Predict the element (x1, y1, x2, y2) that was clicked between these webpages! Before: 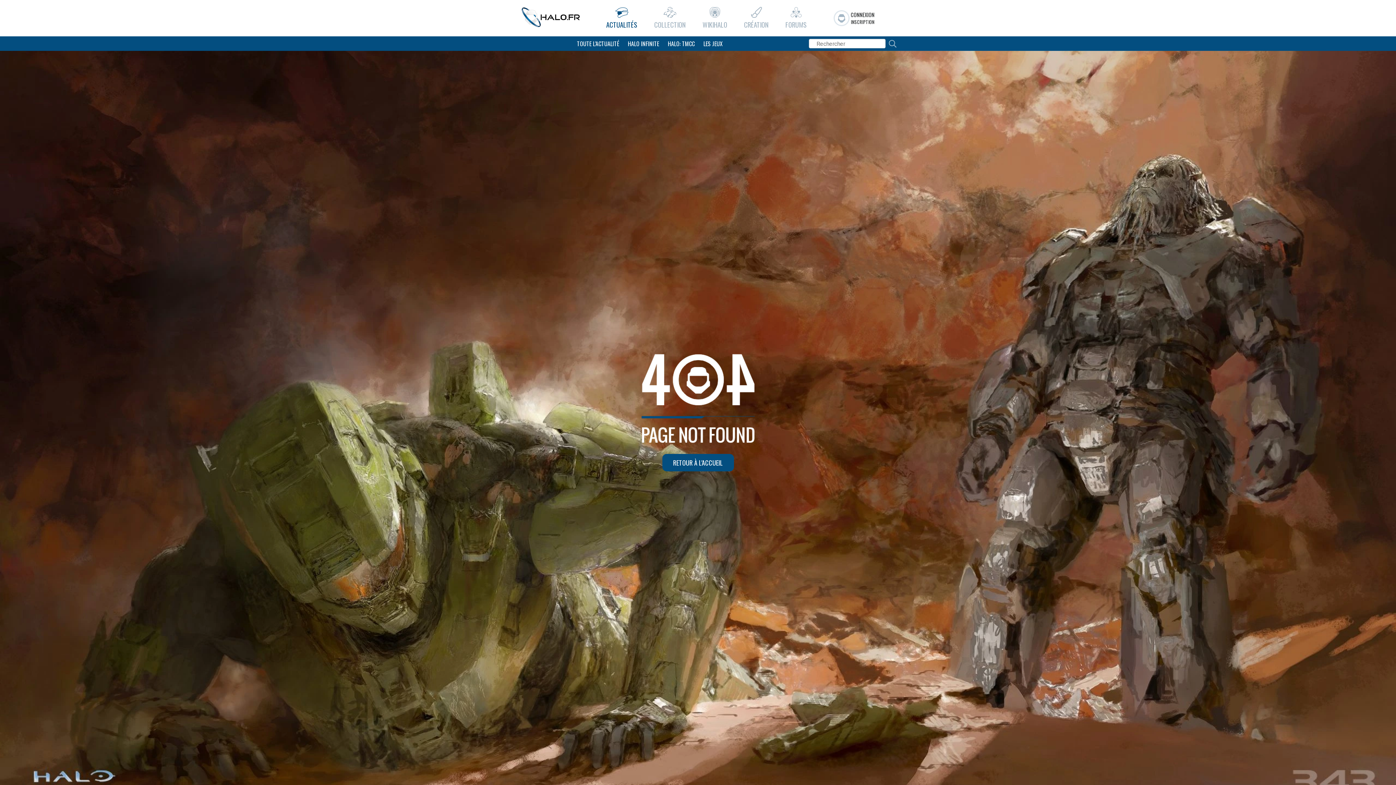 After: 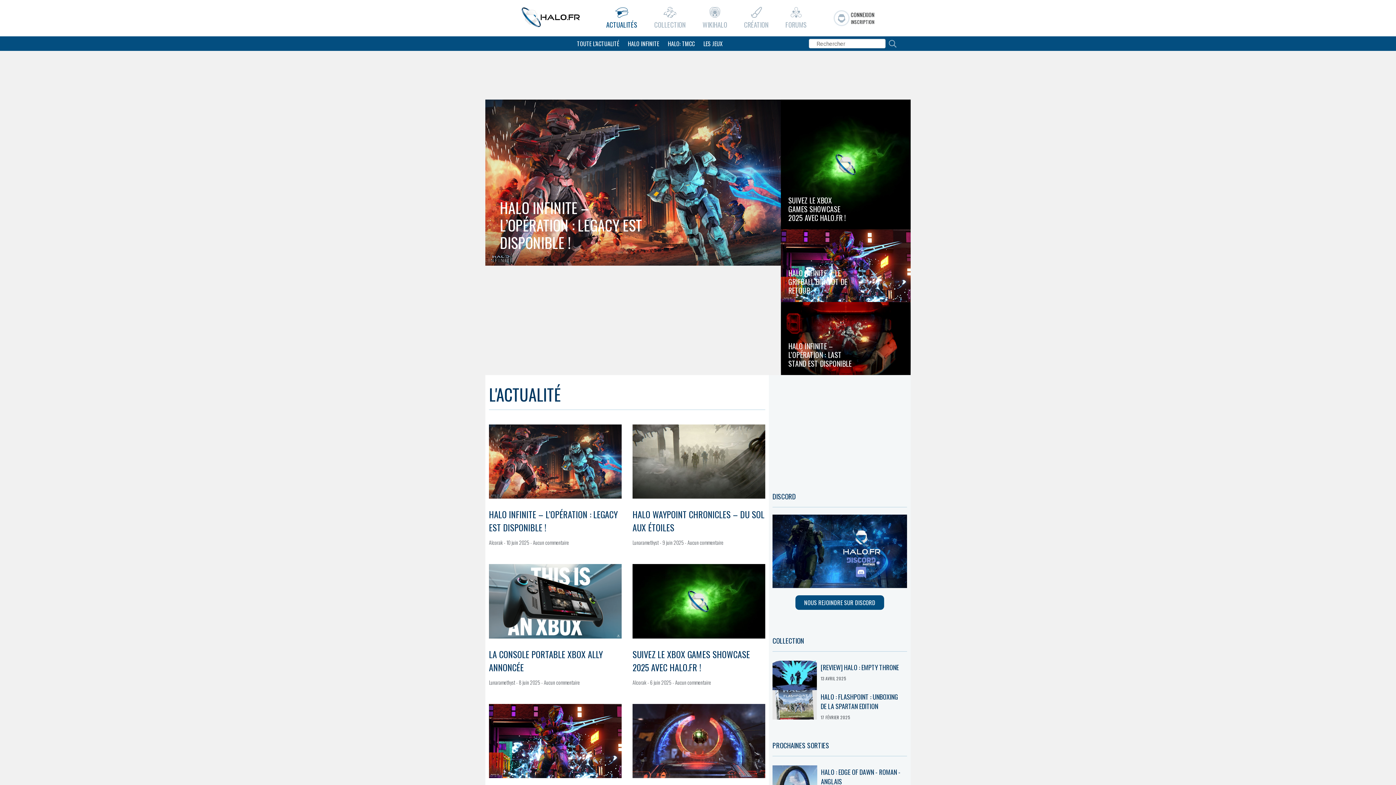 Action: bbox: (606, 6, 637, 29) label: ACTUALITÉS